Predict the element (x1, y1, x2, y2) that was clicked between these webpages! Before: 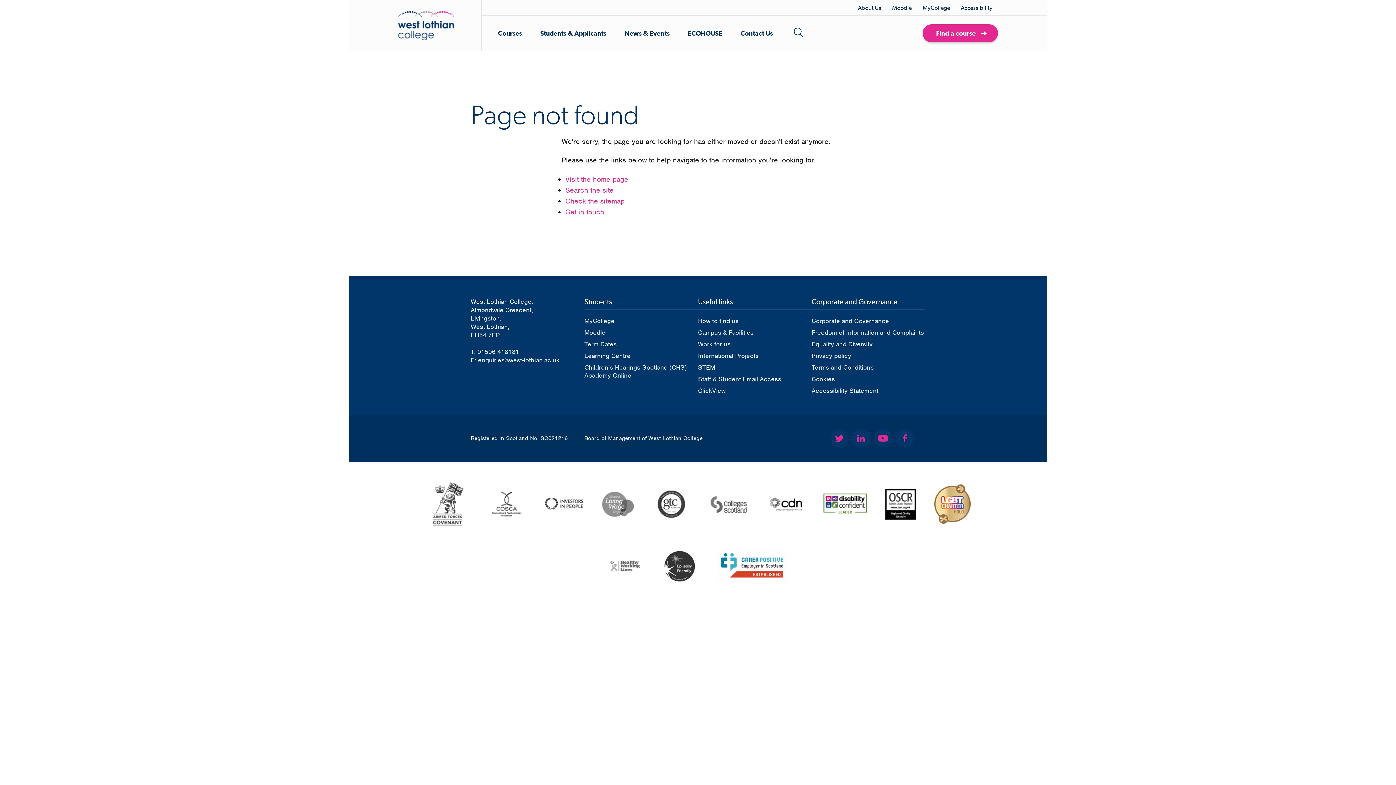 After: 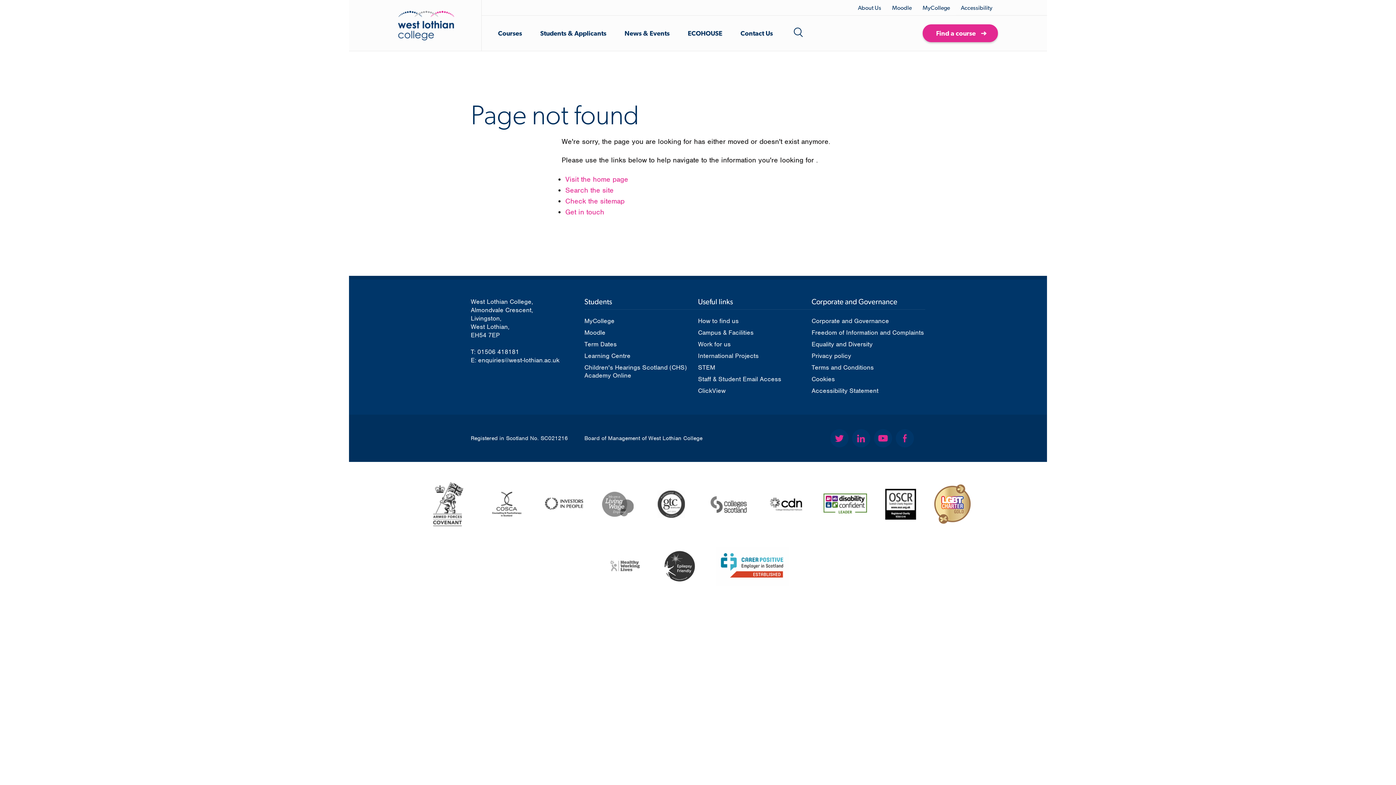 Action: bbox: (885, 488, 916, 519)